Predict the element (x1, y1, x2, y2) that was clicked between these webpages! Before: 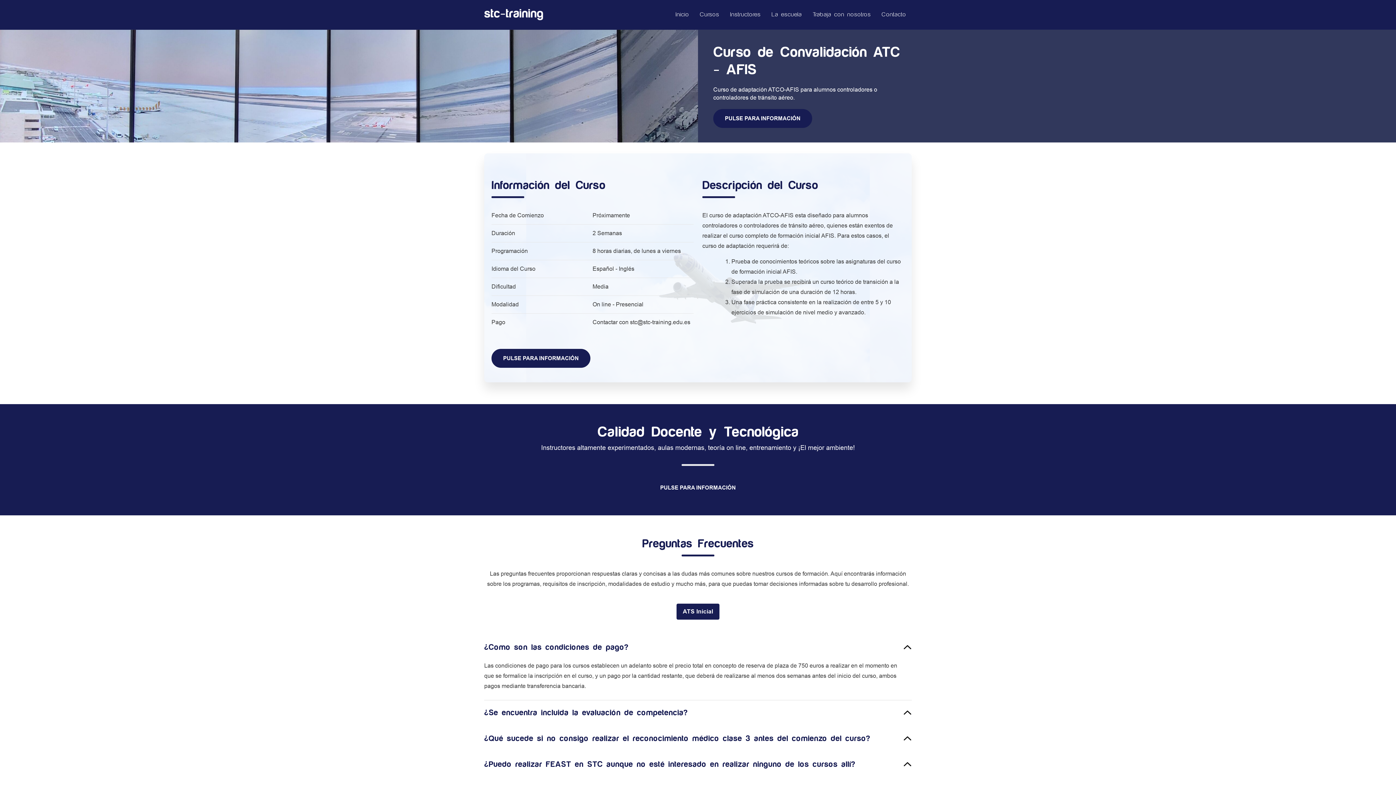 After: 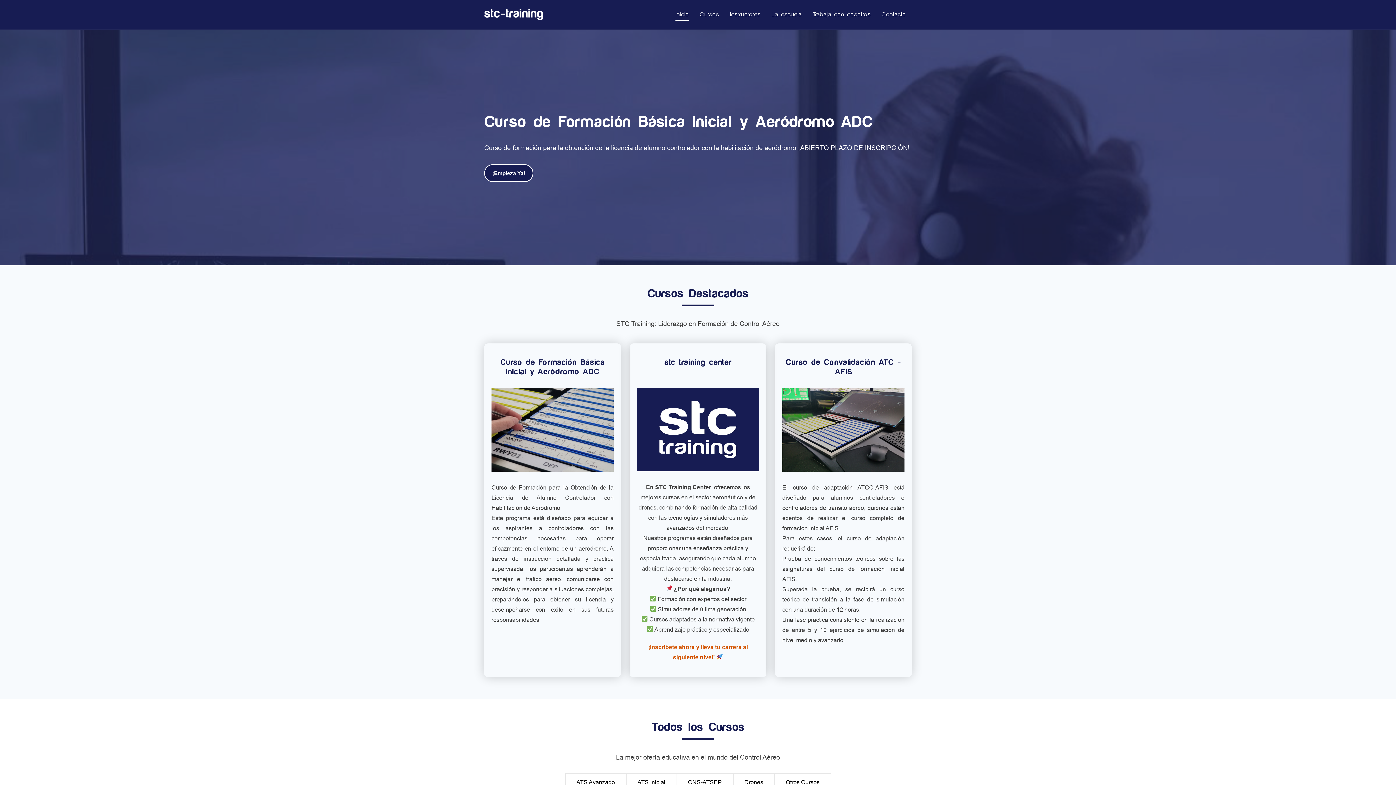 Action: label: Inicio bbox: (675, 11, 689, 17)